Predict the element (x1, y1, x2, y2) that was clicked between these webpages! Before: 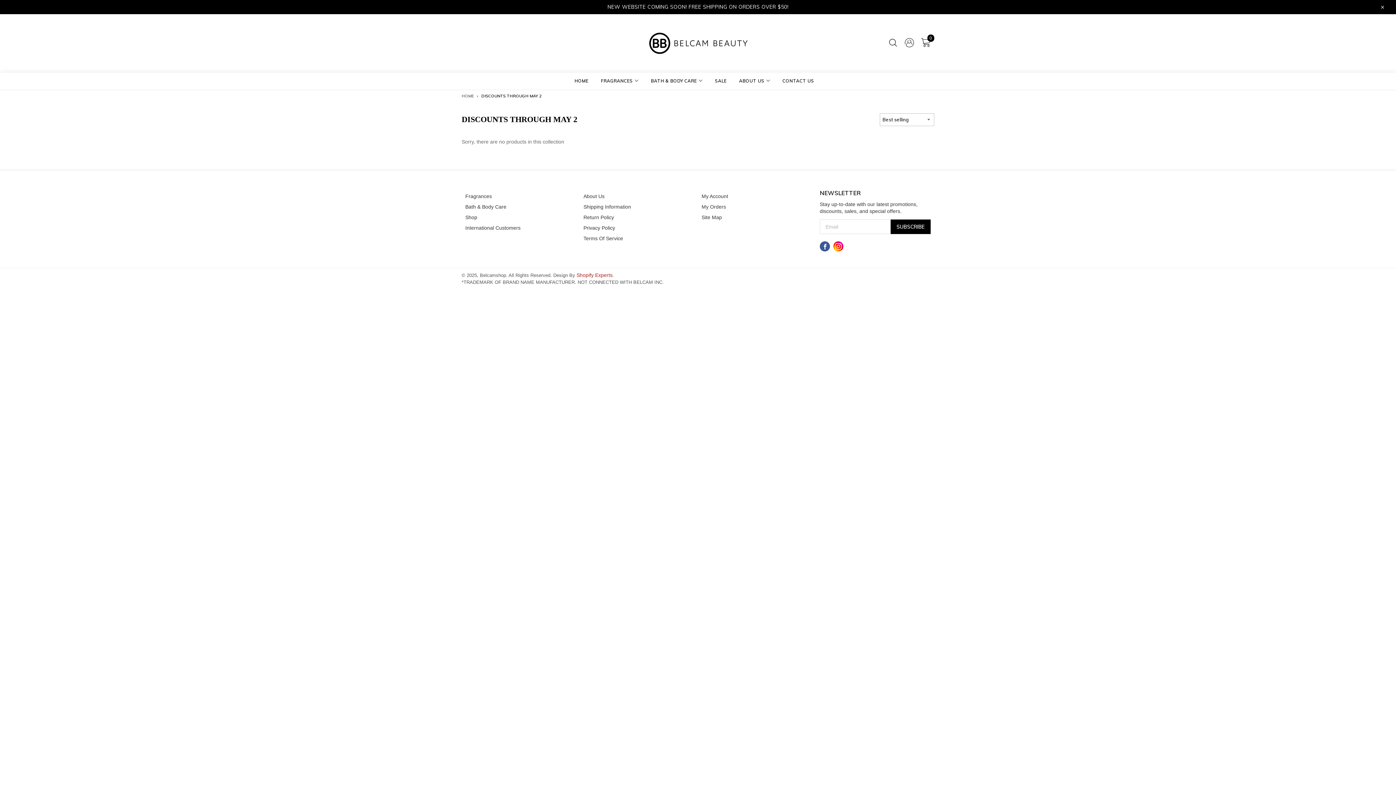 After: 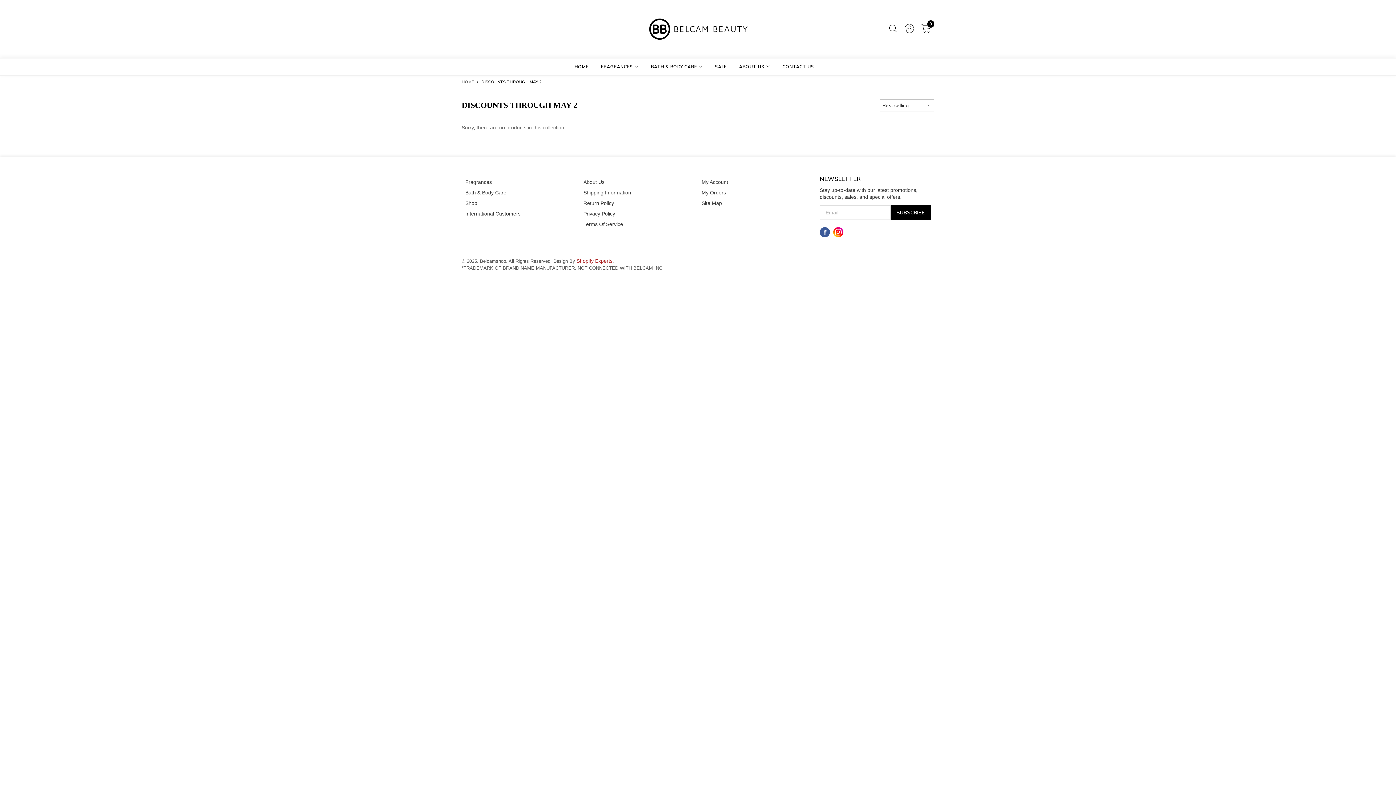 Action: bbox: (1375, 0, 1389, 14) label: Close